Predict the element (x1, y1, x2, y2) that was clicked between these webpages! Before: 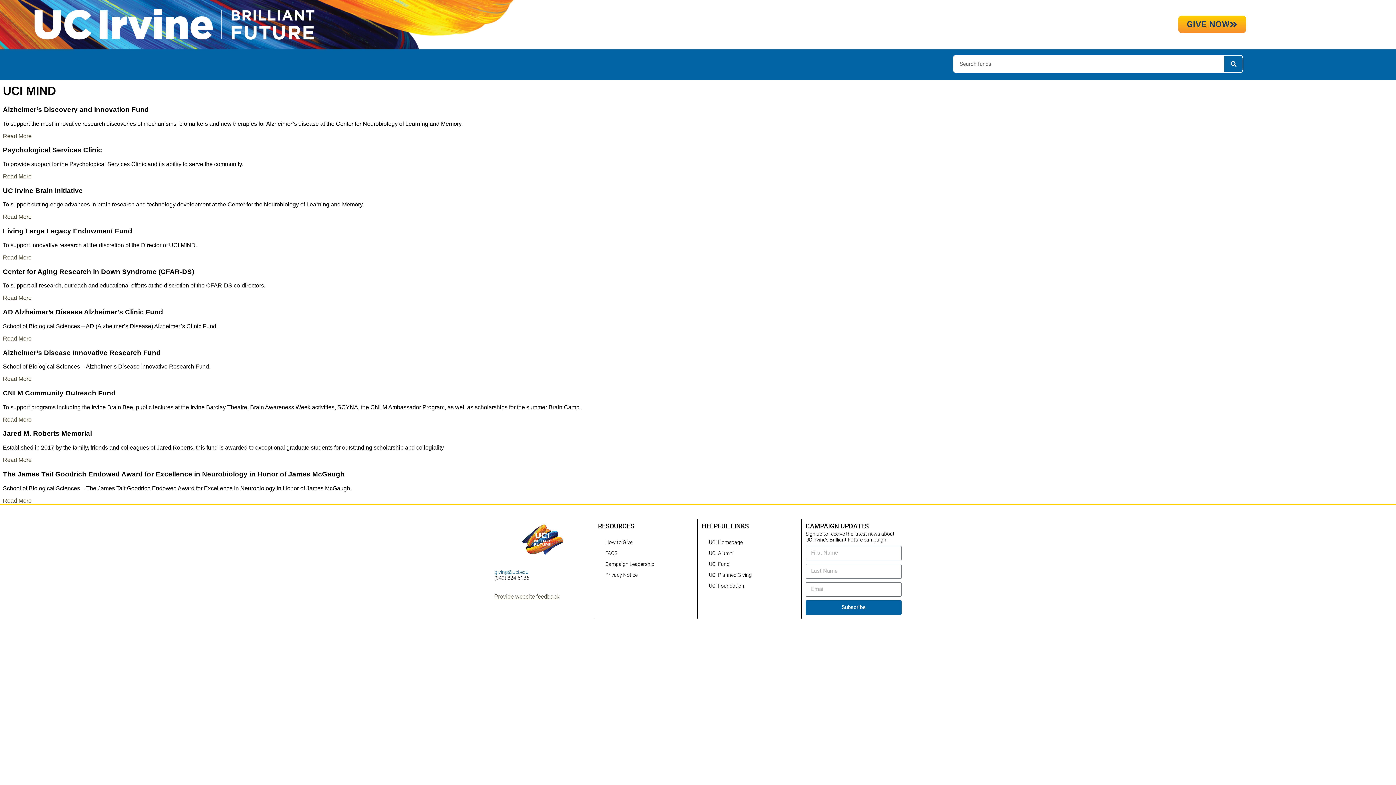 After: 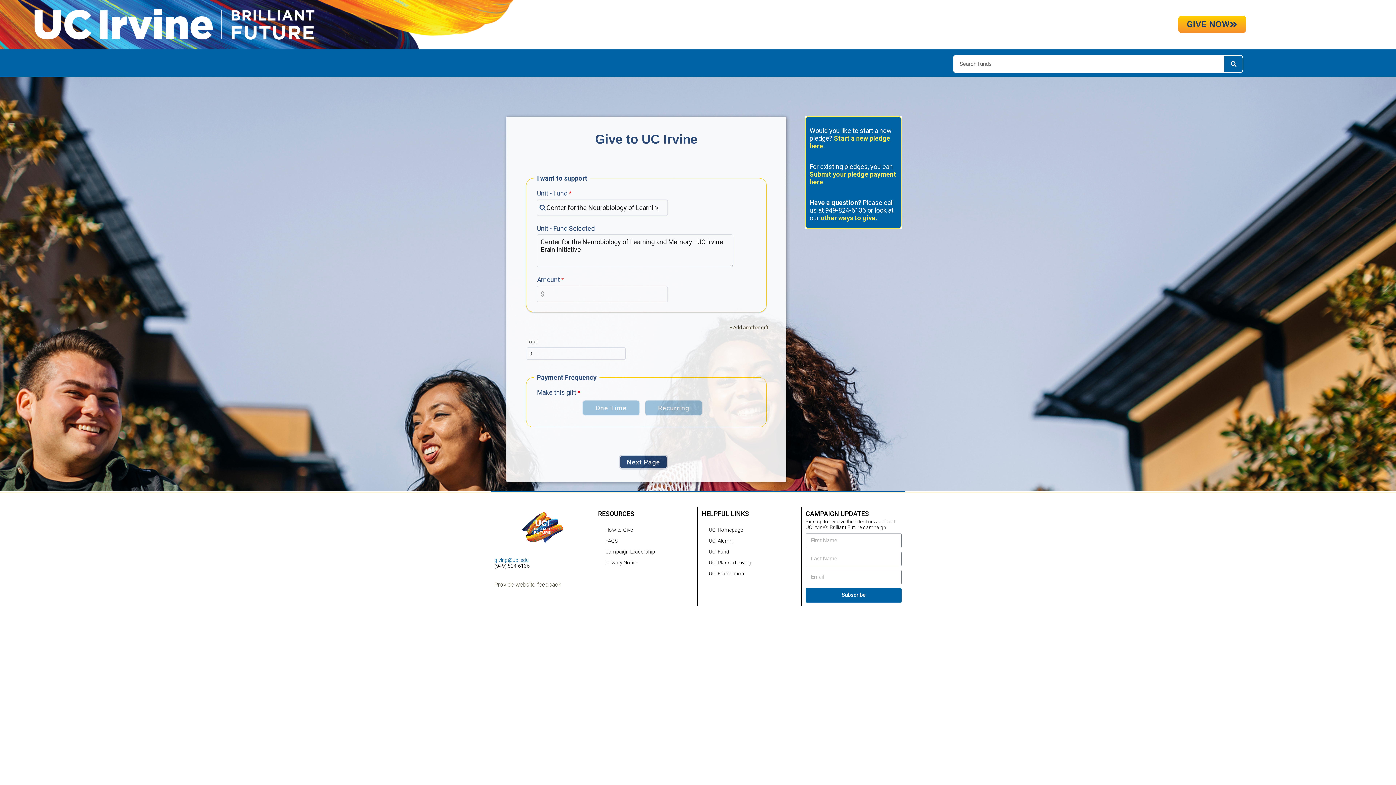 Action: bbox: (2, 213, 31, 220) label: Read More